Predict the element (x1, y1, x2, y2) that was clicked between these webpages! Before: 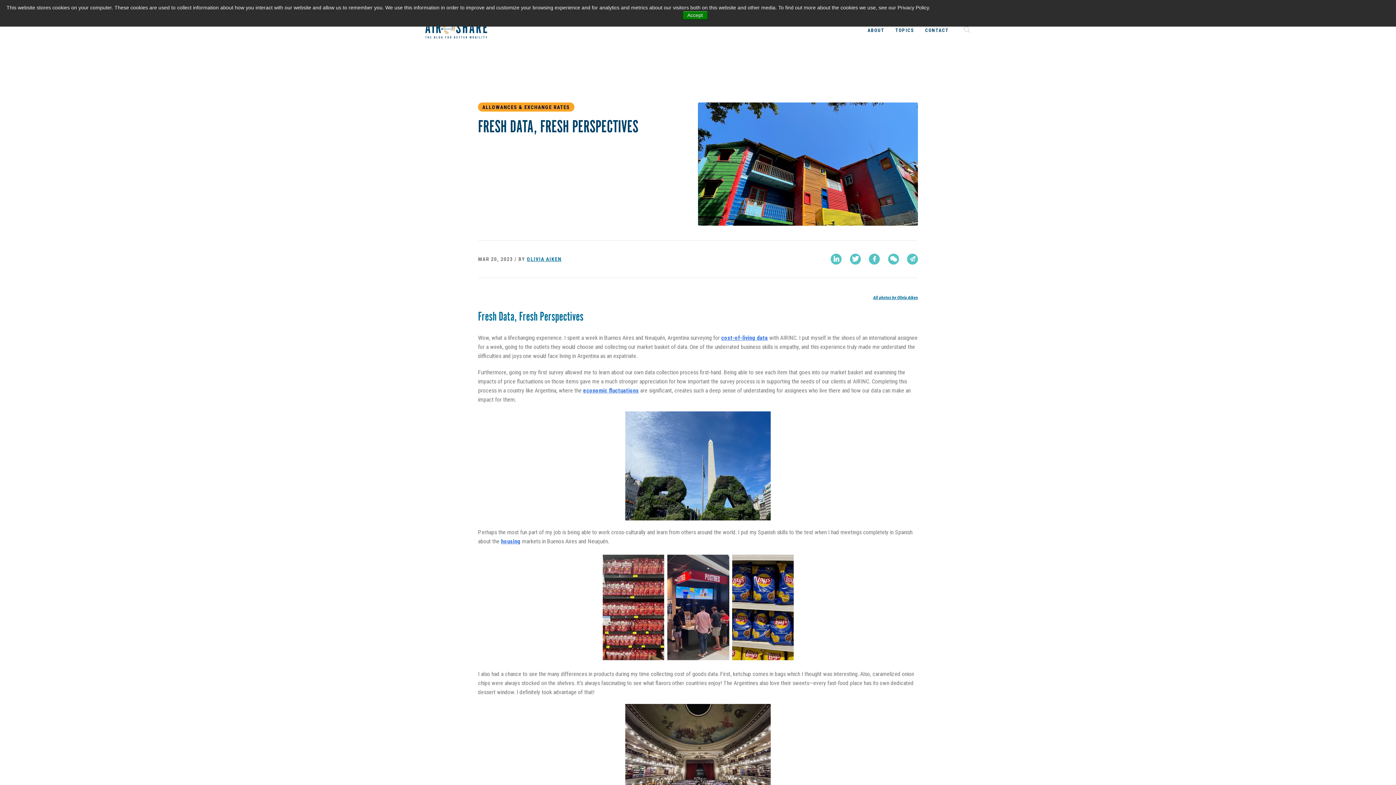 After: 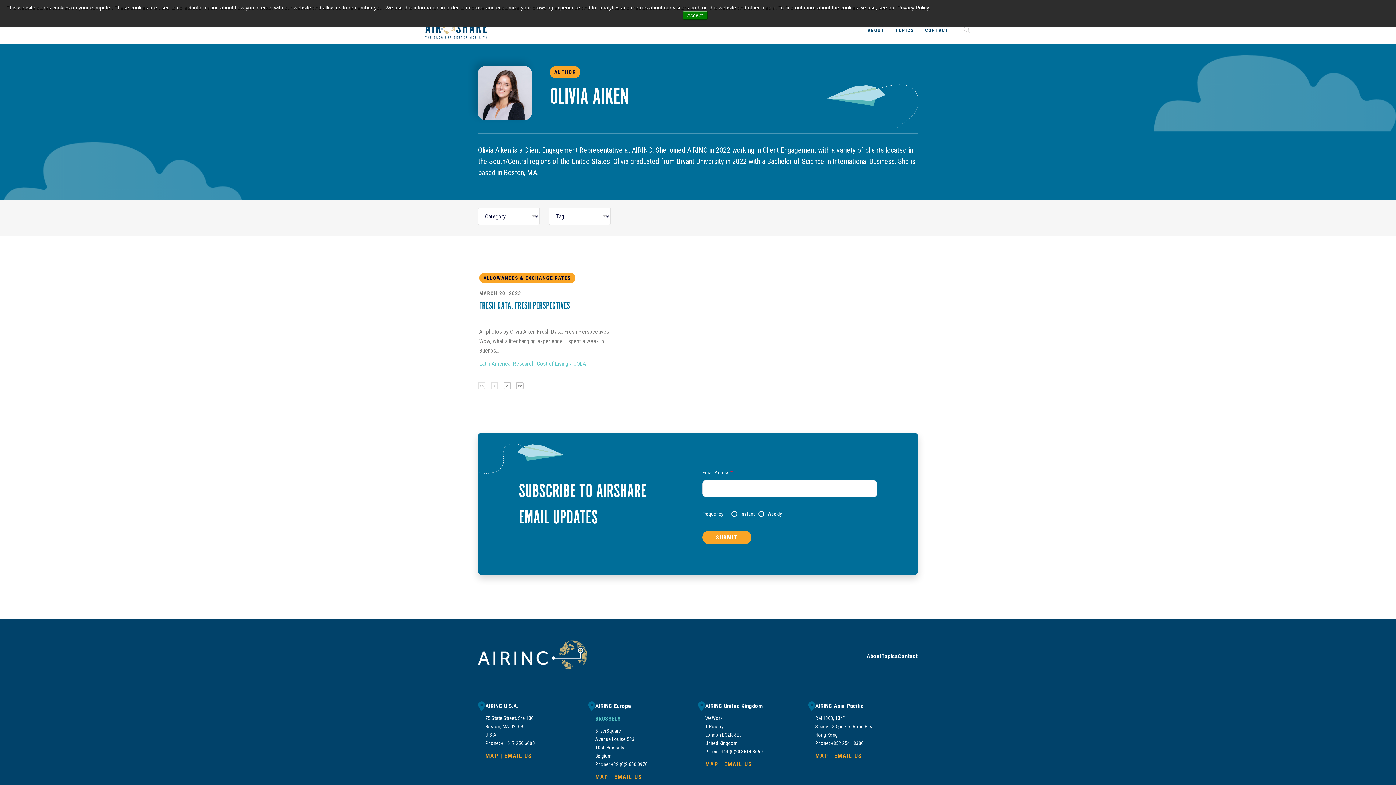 Action: bbox: (526, 256, 561, 262) label: OLIVIA AIKEN